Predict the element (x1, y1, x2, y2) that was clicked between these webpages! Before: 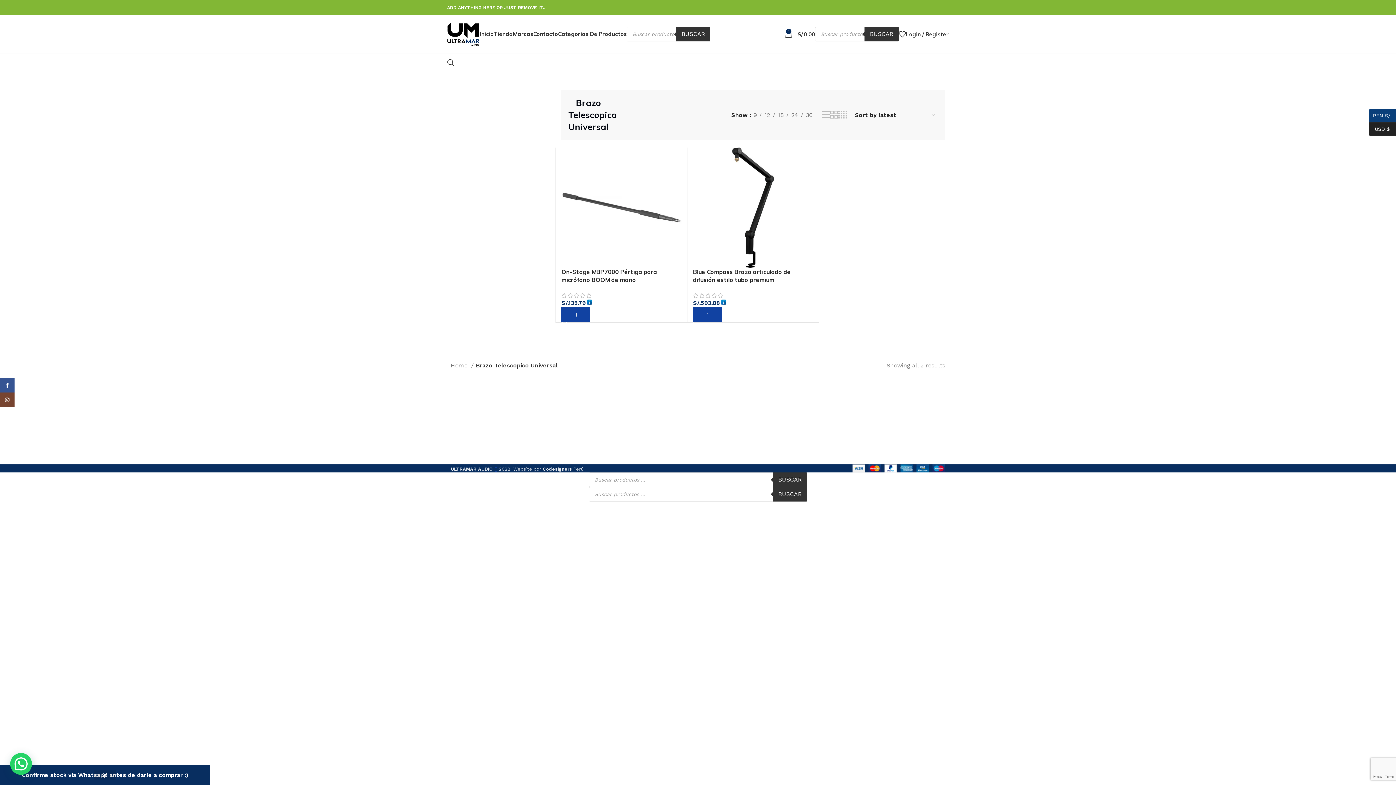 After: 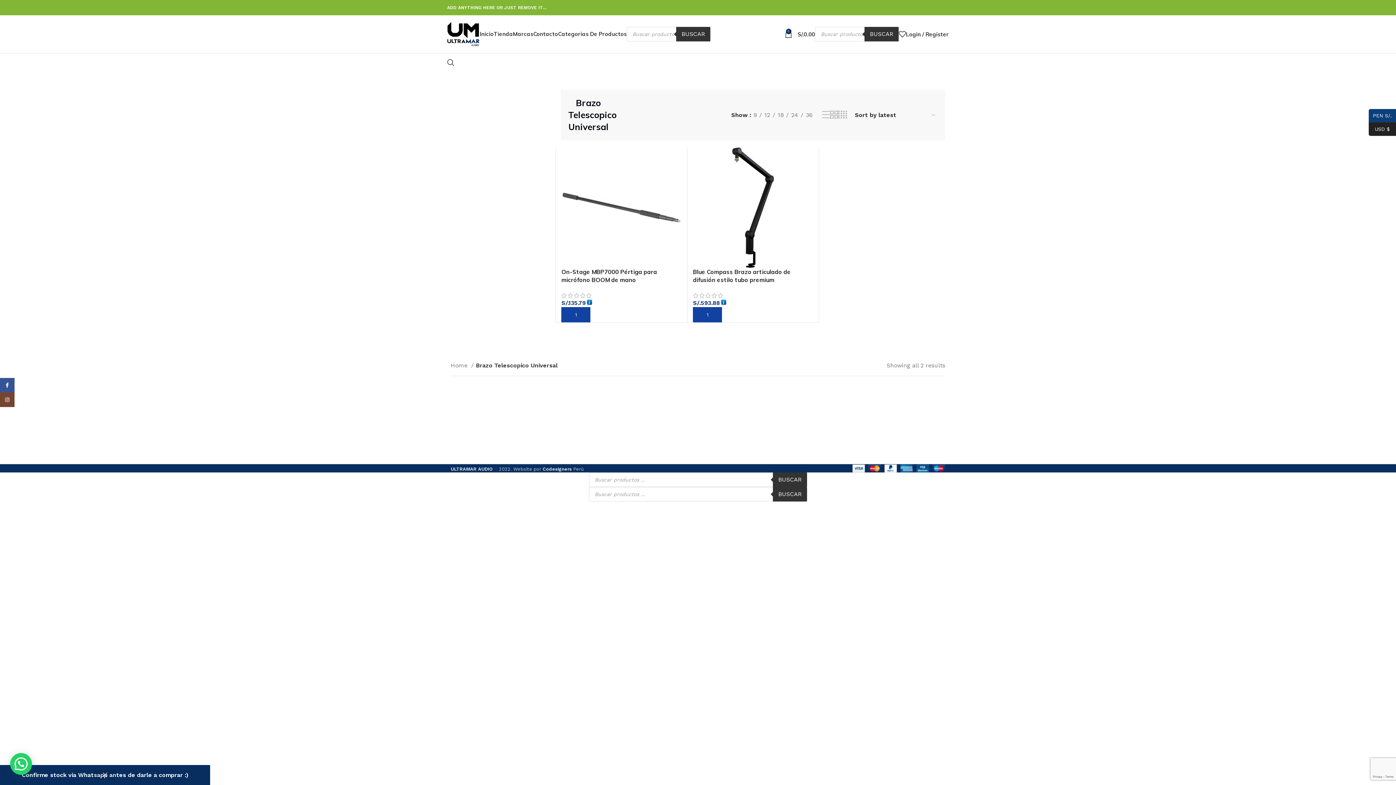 Action: label: Facebook social link bbox: (936, 5, 940, 9)